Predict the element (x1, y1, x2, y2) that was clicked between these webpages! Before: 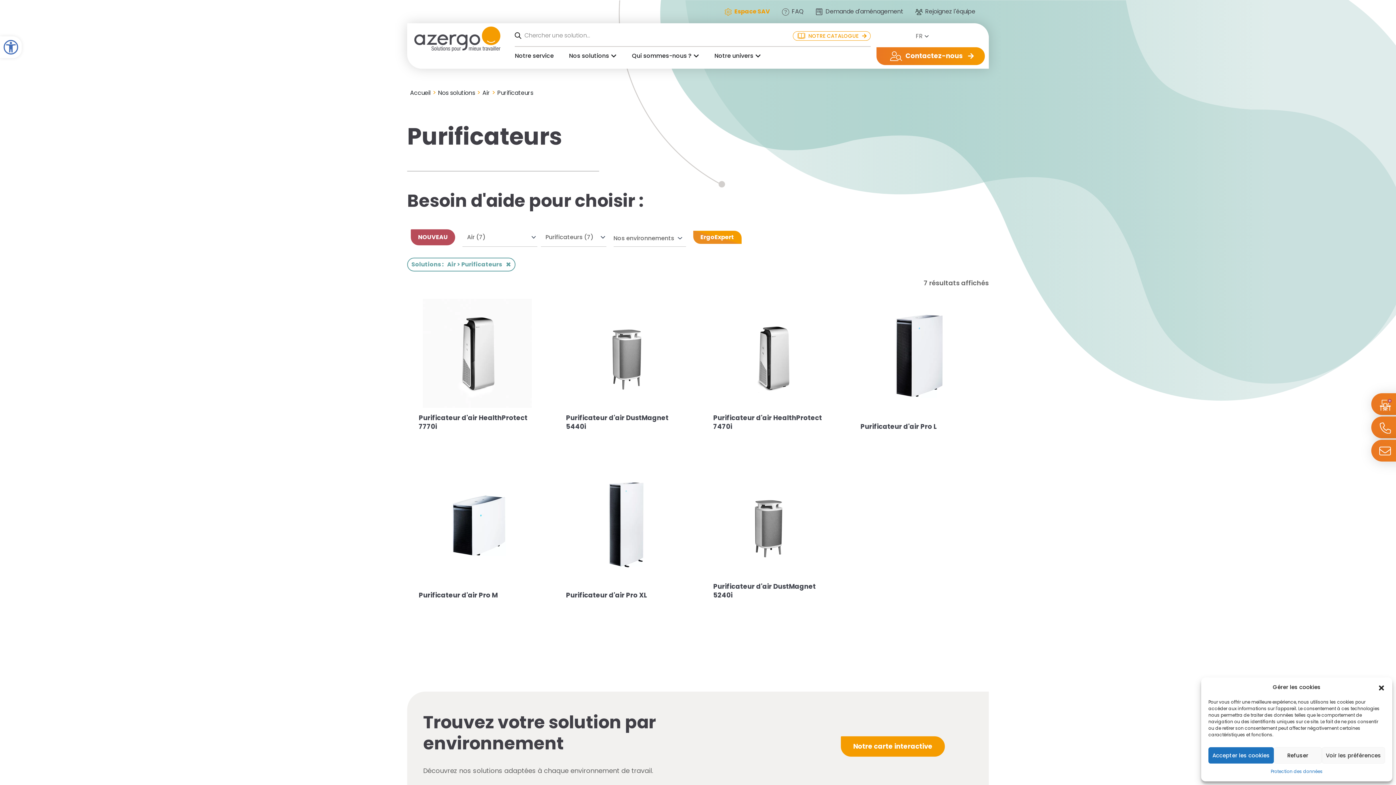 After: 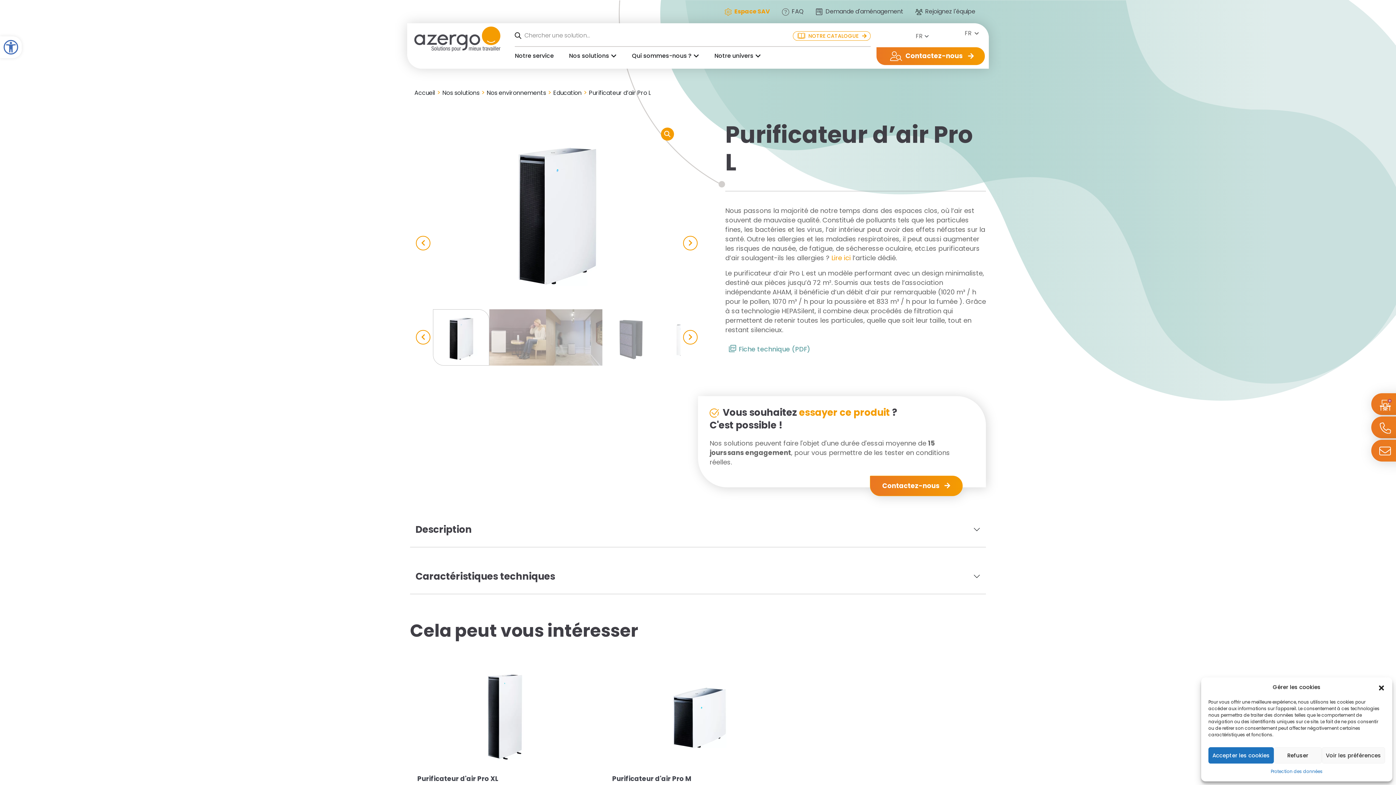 Action: label: Purificateur d'air Pro L bbox: (860, 422, 977, 431)